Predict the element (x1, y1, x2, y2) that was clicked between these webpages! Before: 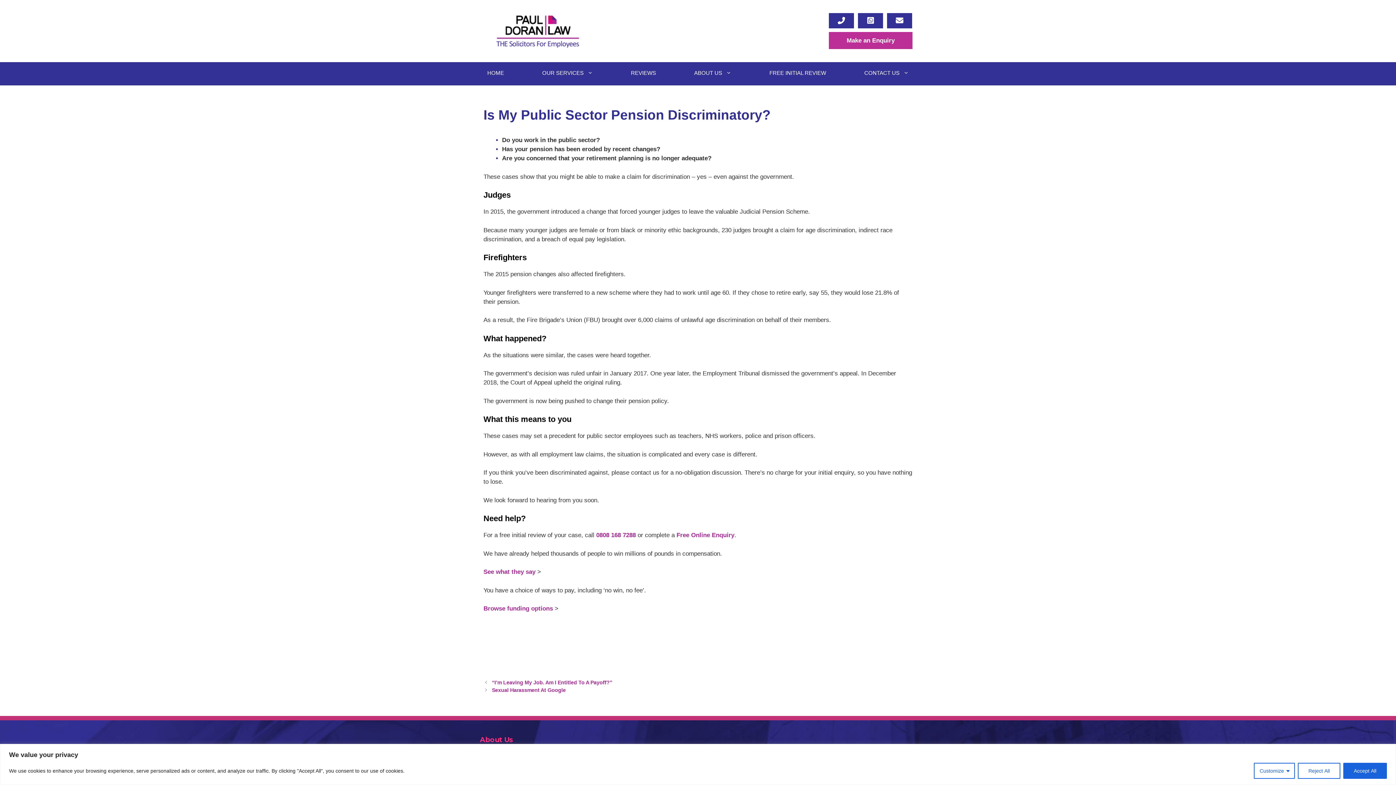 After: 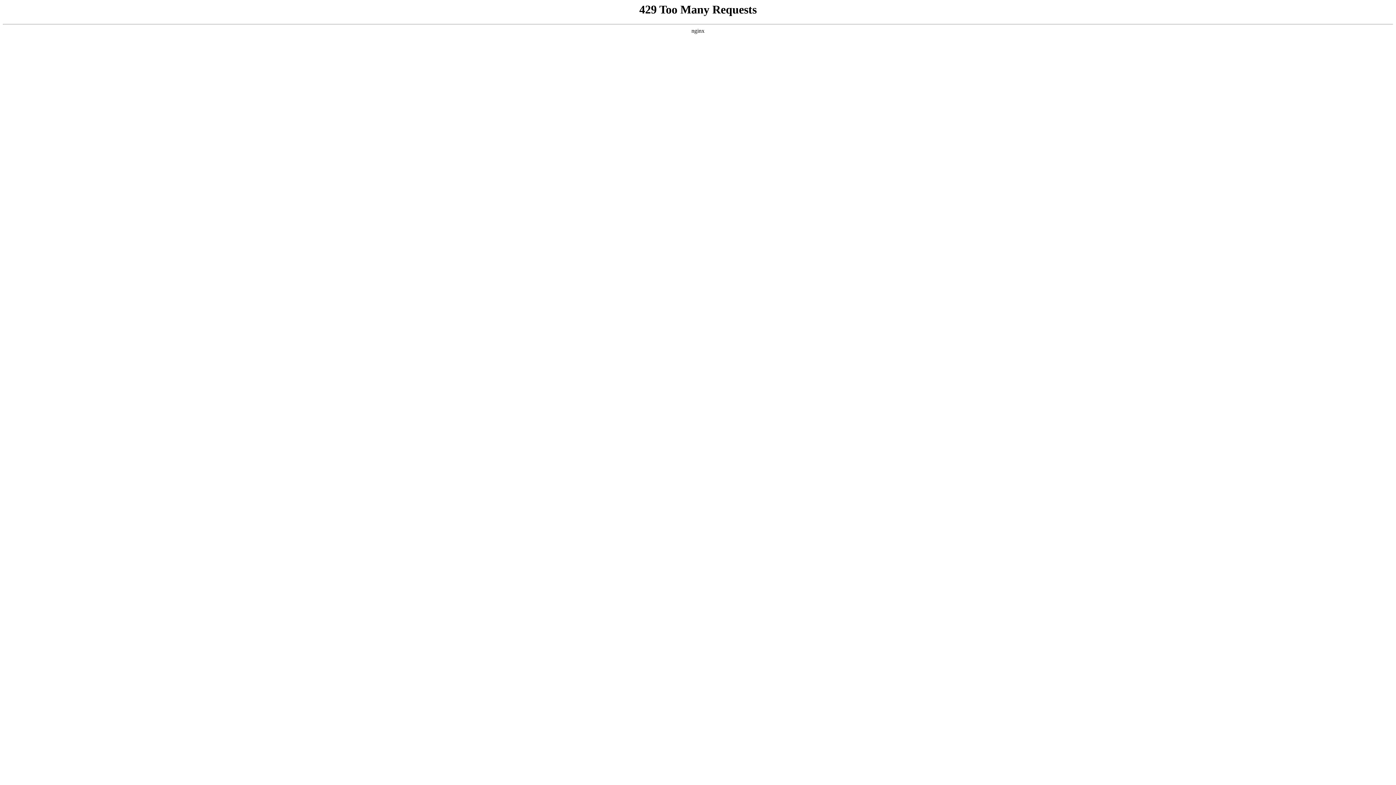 Action: label: Make an Enquiry bbox: (829, 32, 912, 49)